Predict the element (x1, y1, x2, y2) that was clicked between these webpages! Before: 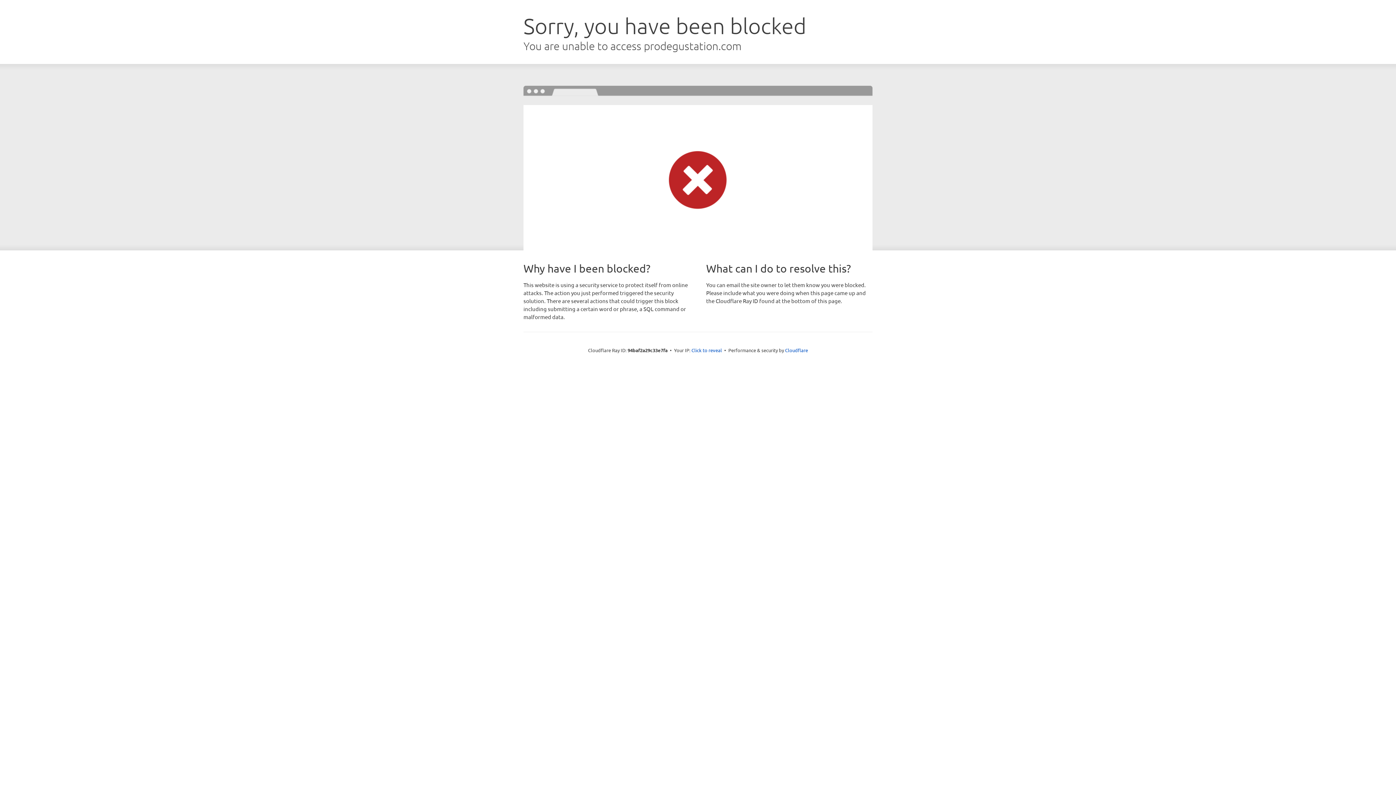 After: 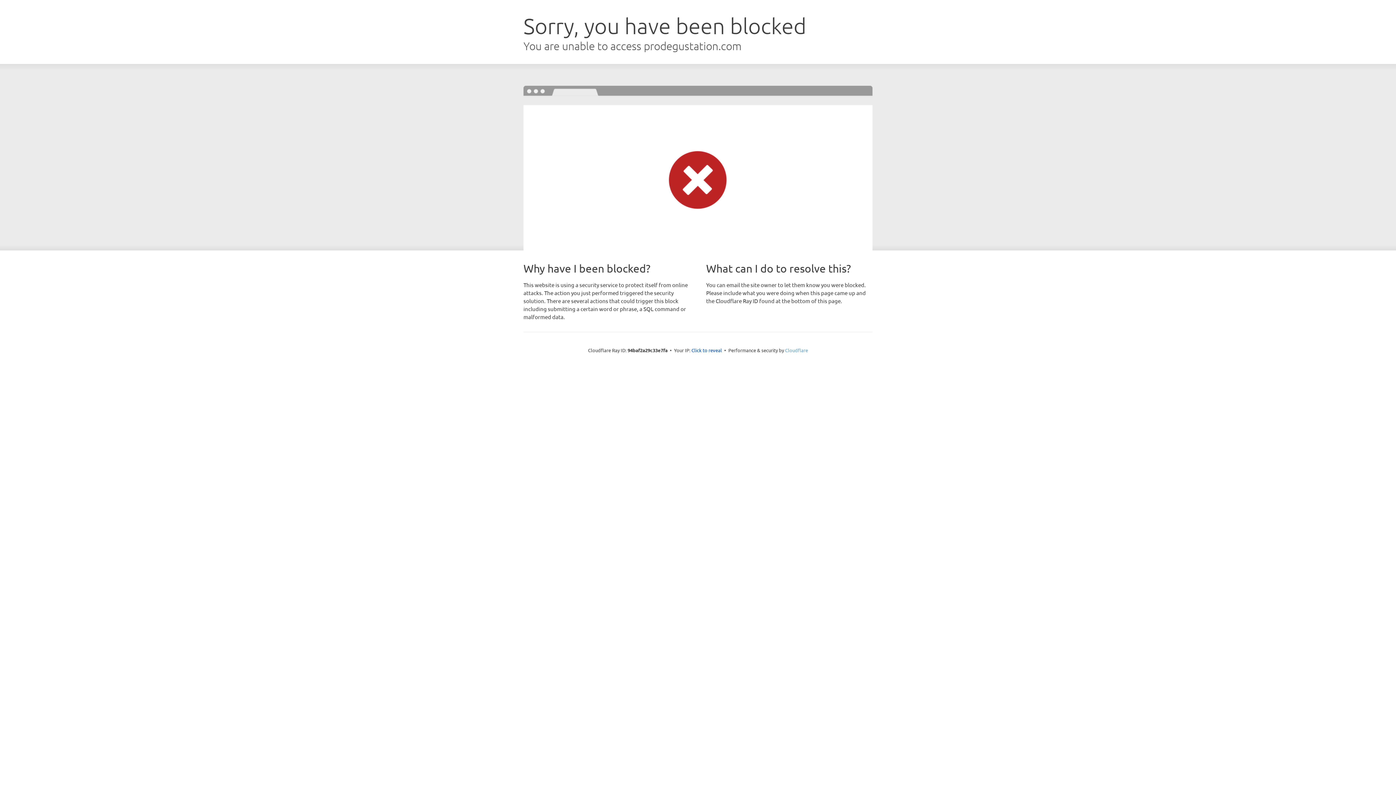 Action: bbox: (785, 347, 808, 353) label: Cloudflare